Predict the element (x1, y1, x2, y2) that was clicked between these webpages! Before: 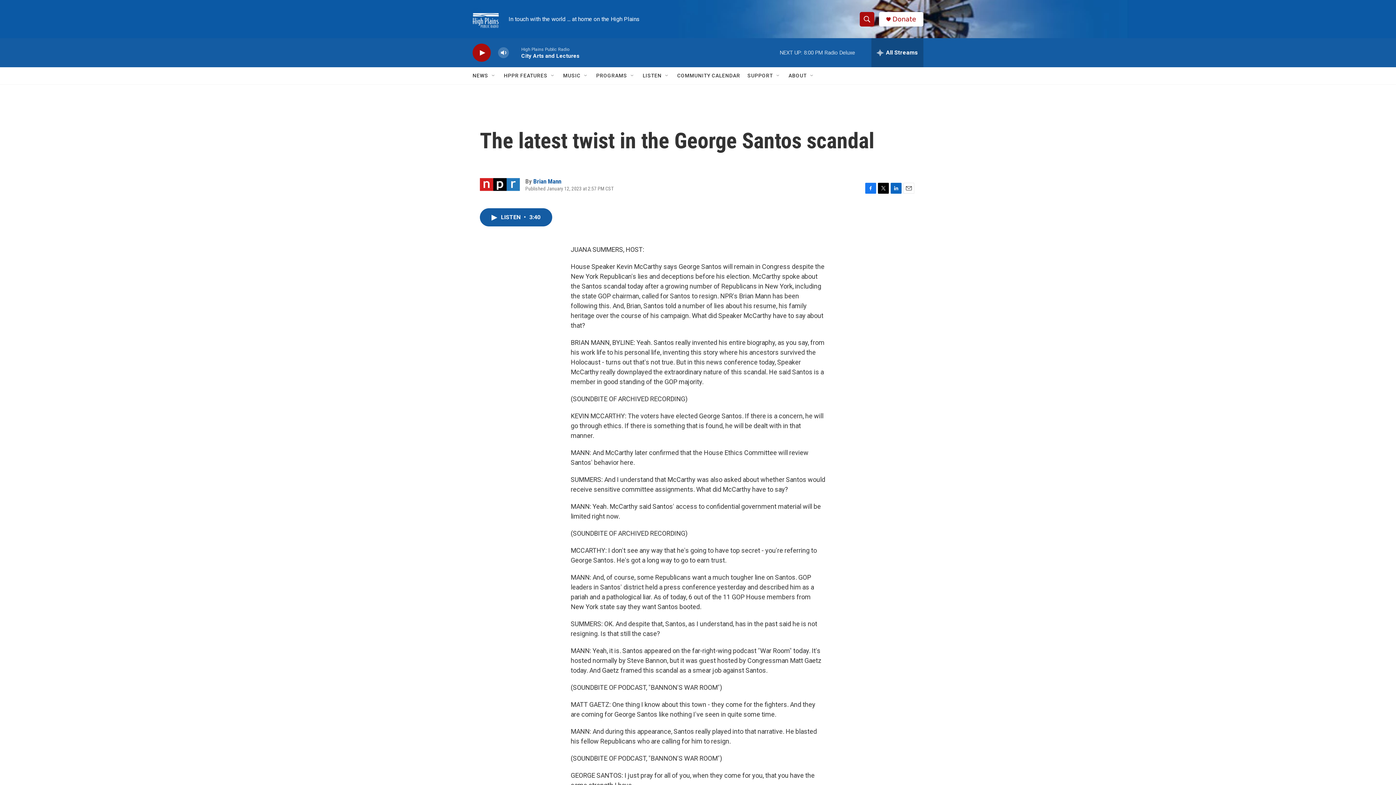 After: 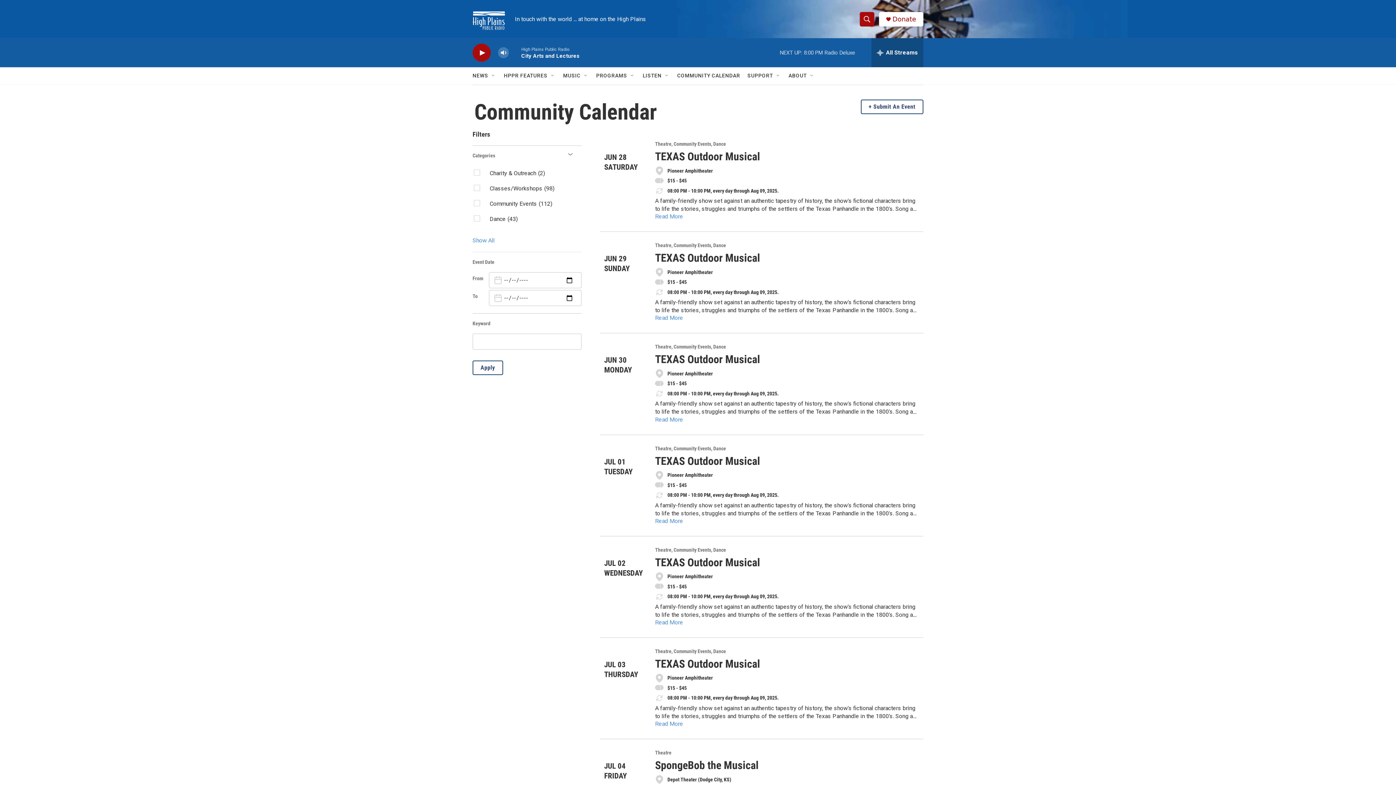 Action: label: COMMUNITY CALENDAR bbox: (677, 67, 740, 84)